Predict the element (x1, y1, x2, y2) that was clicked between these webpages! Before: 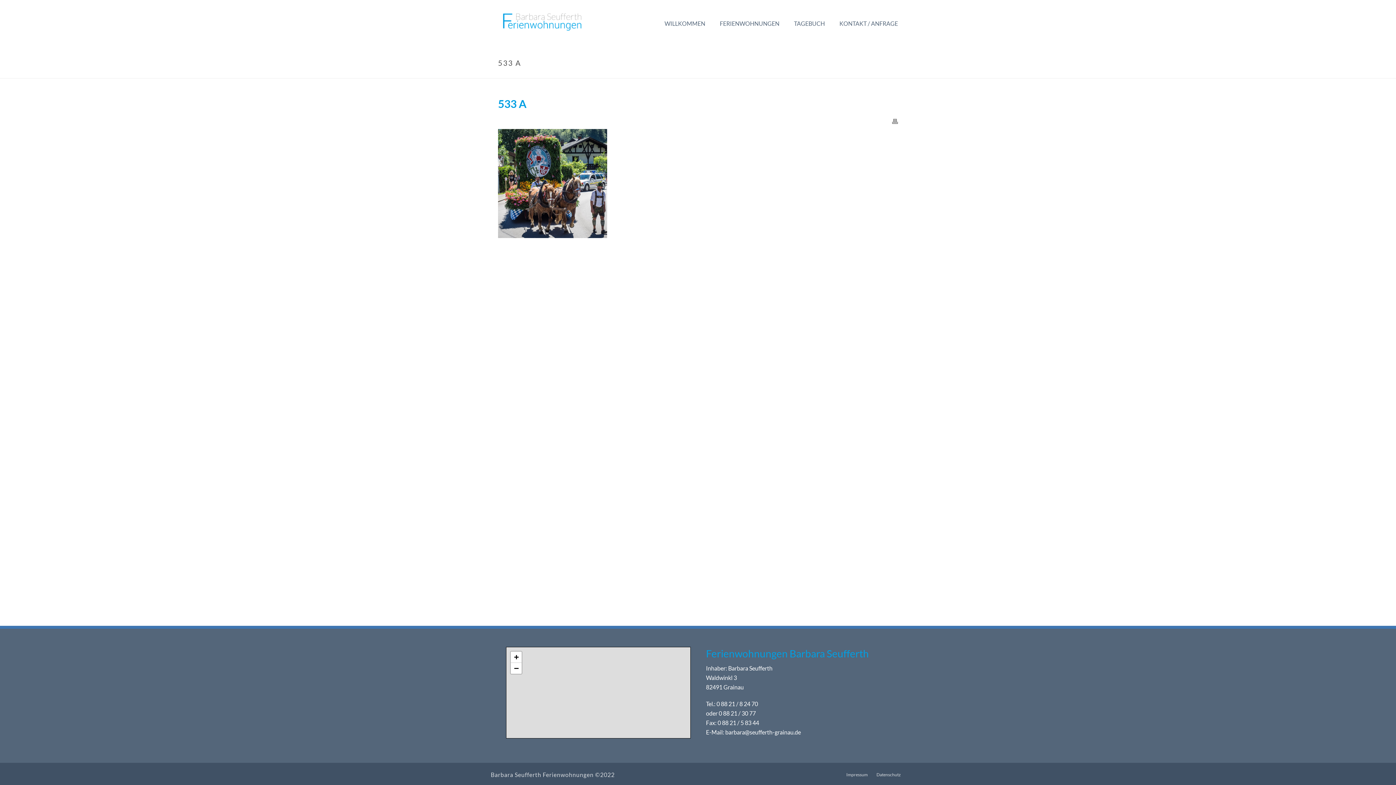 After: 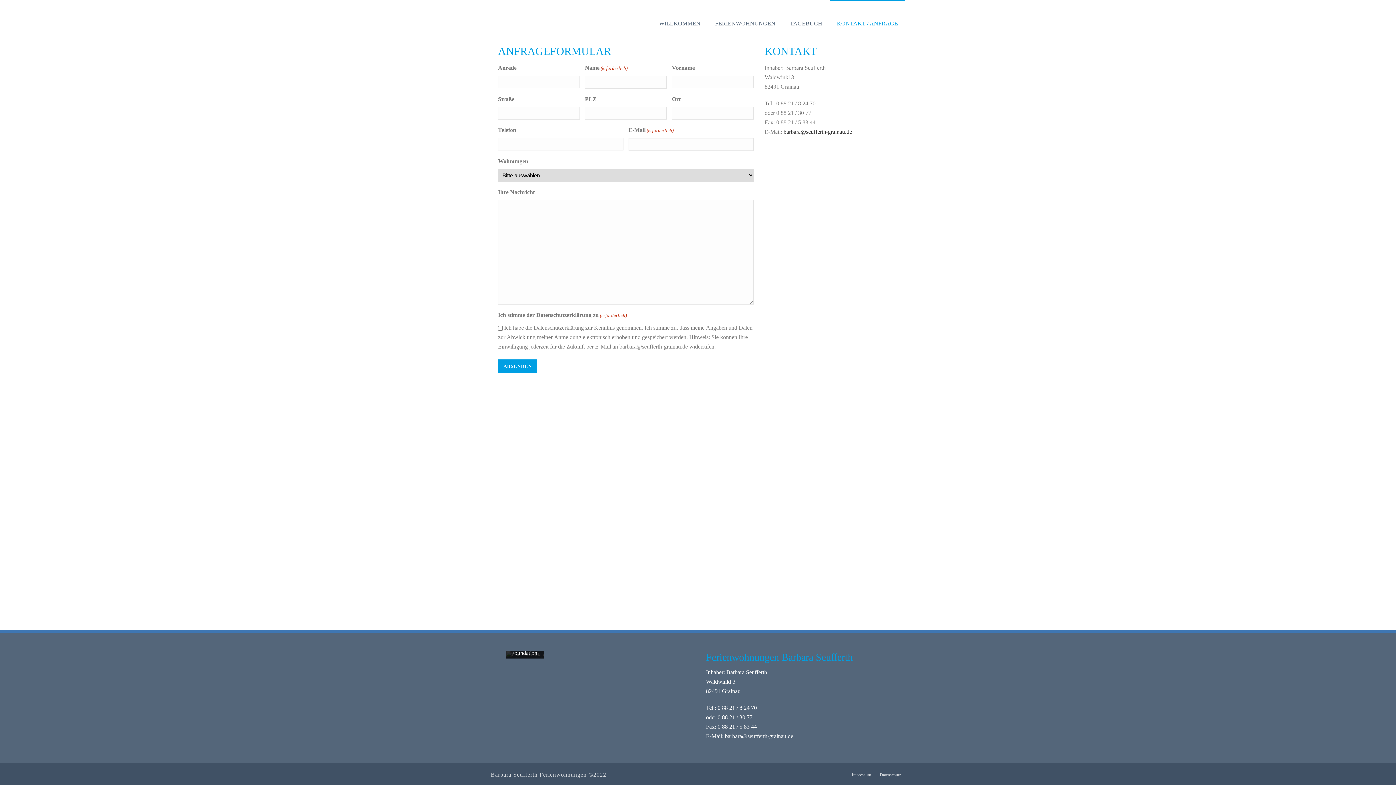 Action: bbox: (832, 0, 905, 43) label: KONTAKT / ANFRAGE